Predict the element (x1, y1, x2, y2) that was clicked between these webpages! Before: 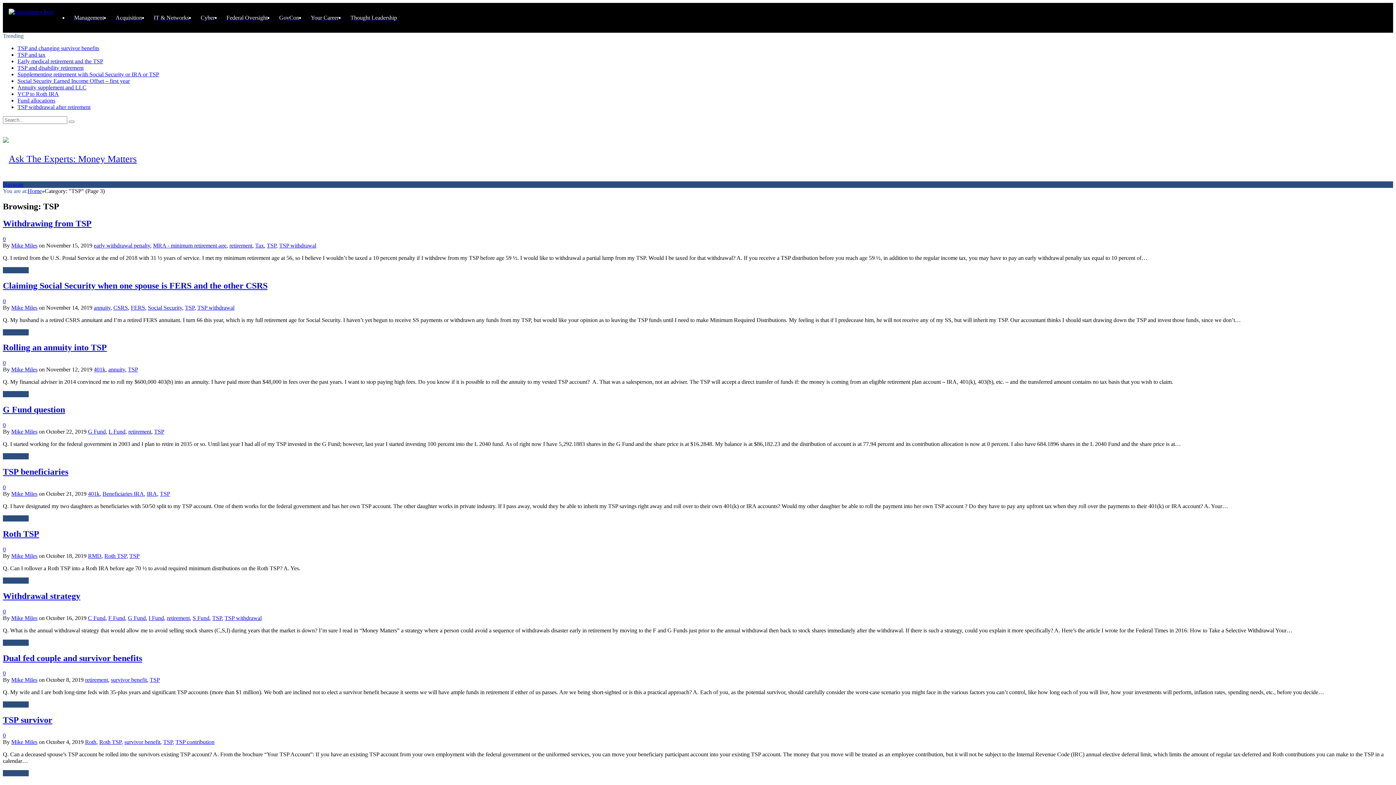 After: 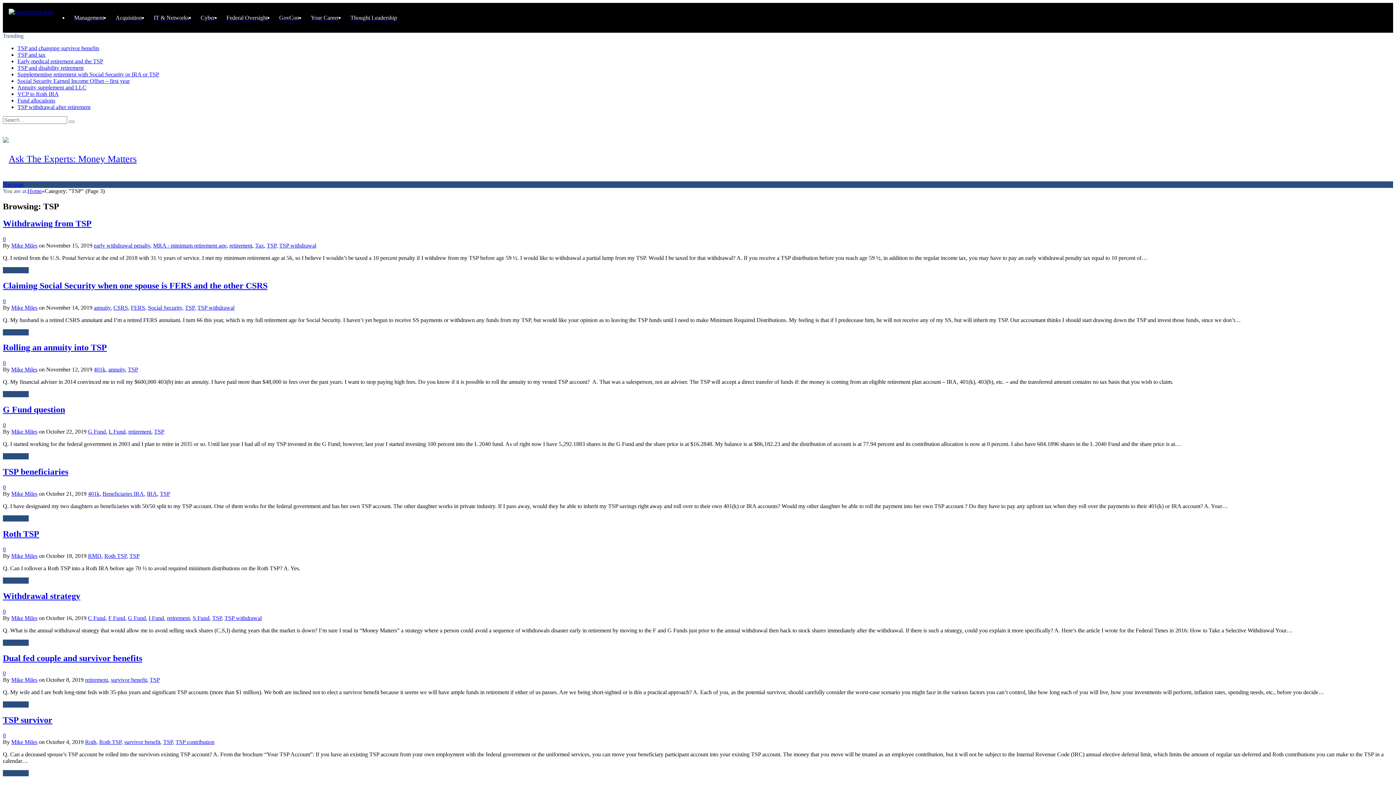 Action: bbox: (2, 181, 23, 187) label: Navigate